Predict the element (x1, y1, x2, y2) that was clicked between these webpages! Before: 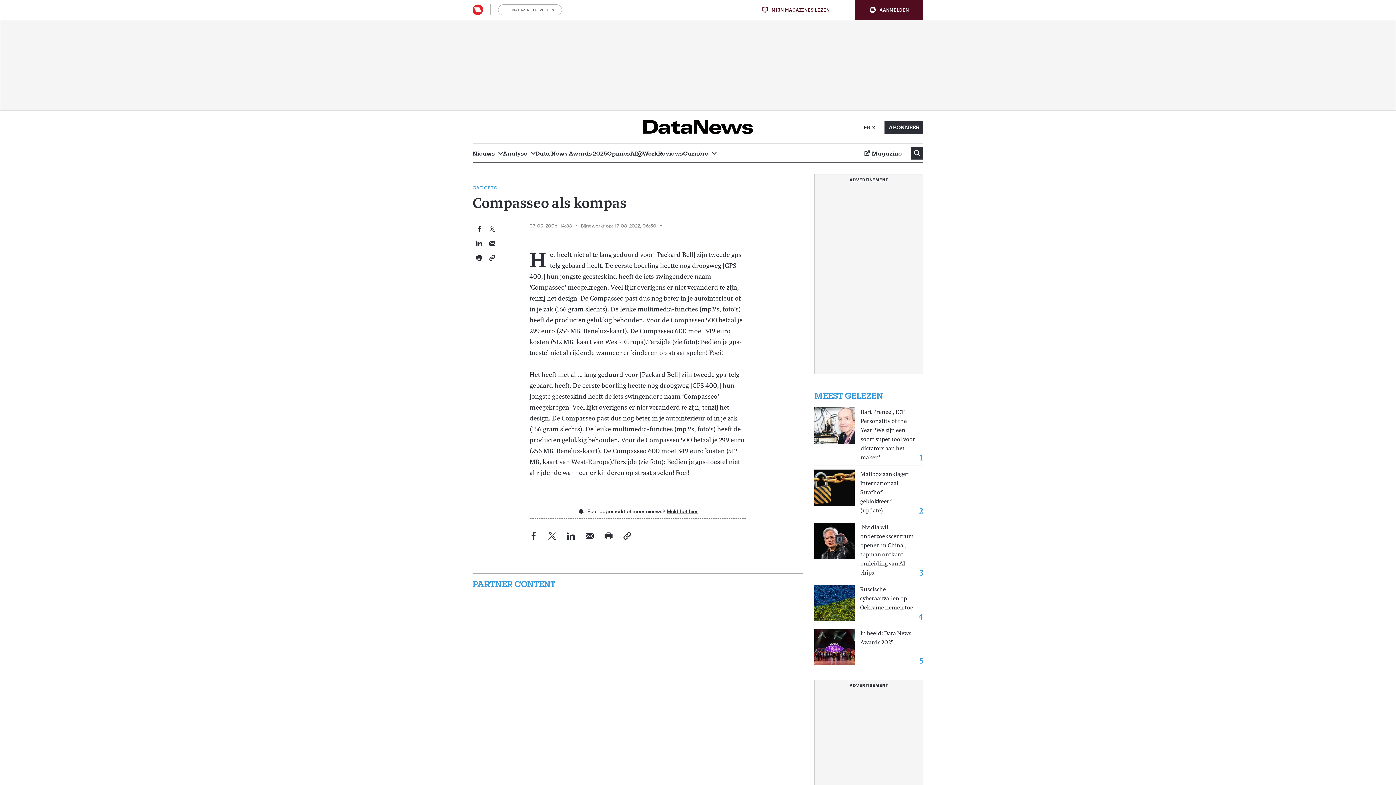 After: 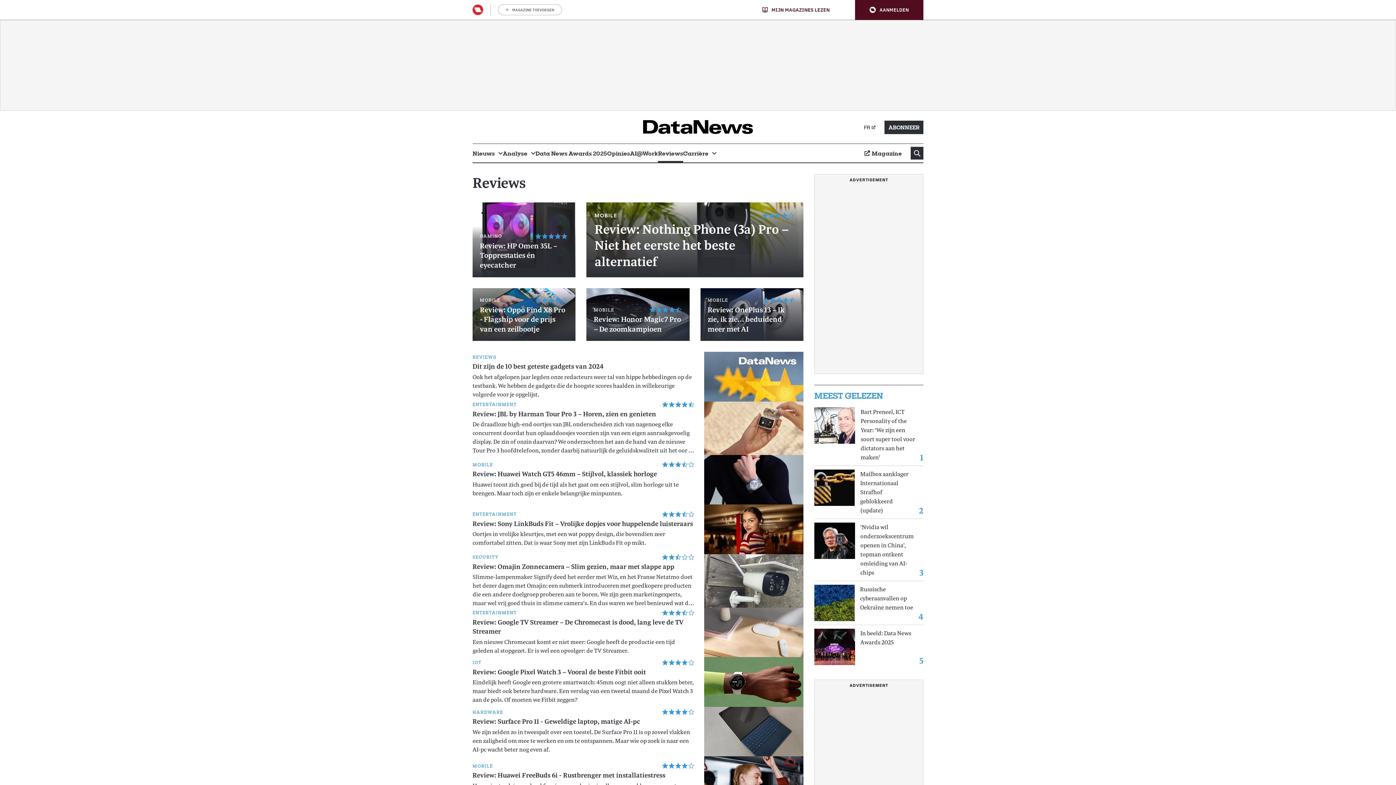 Action: label: Reviews bbox: (658, 144, 683, 162)